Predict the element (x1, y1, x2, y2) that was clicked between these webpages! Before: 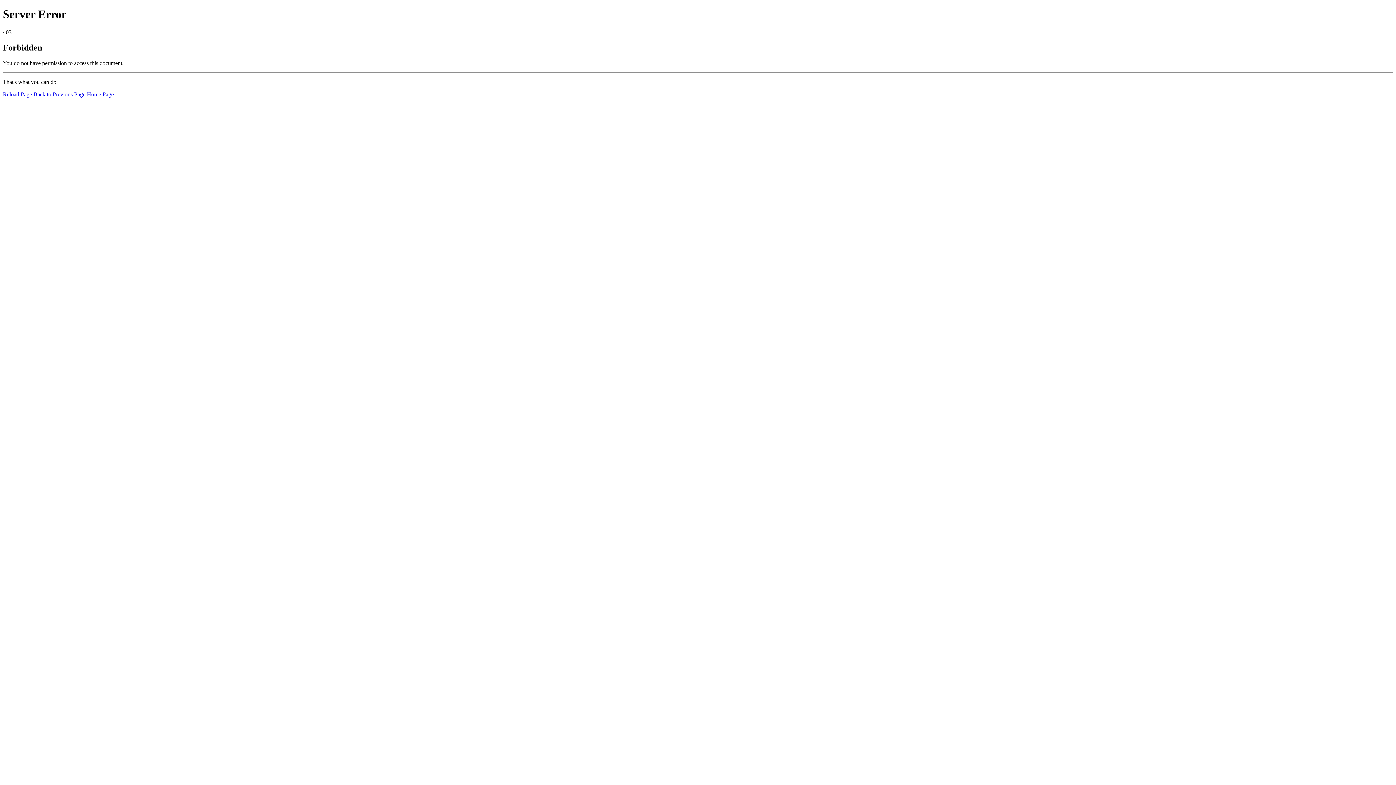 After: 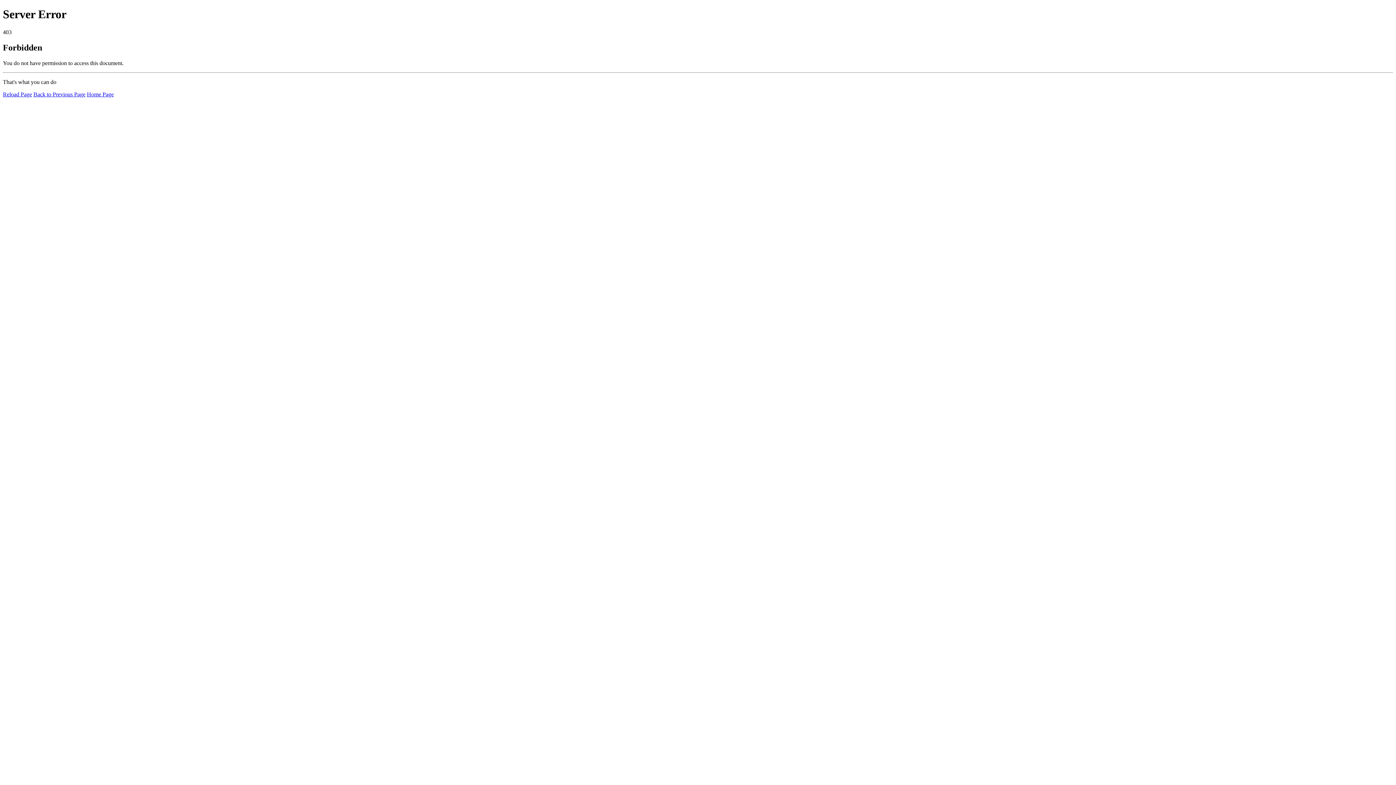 Action: label: Reload Page bbox: (2, 91, 32, 97)